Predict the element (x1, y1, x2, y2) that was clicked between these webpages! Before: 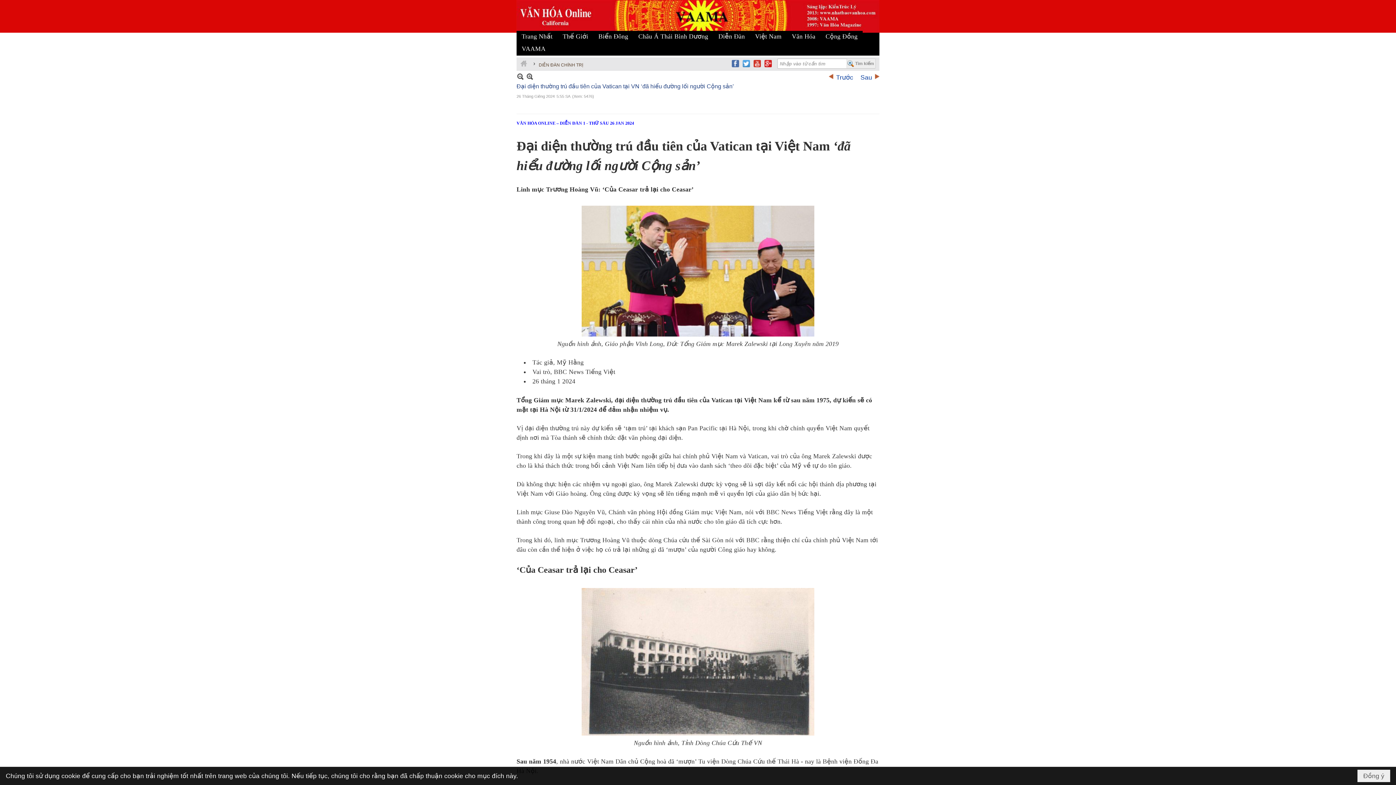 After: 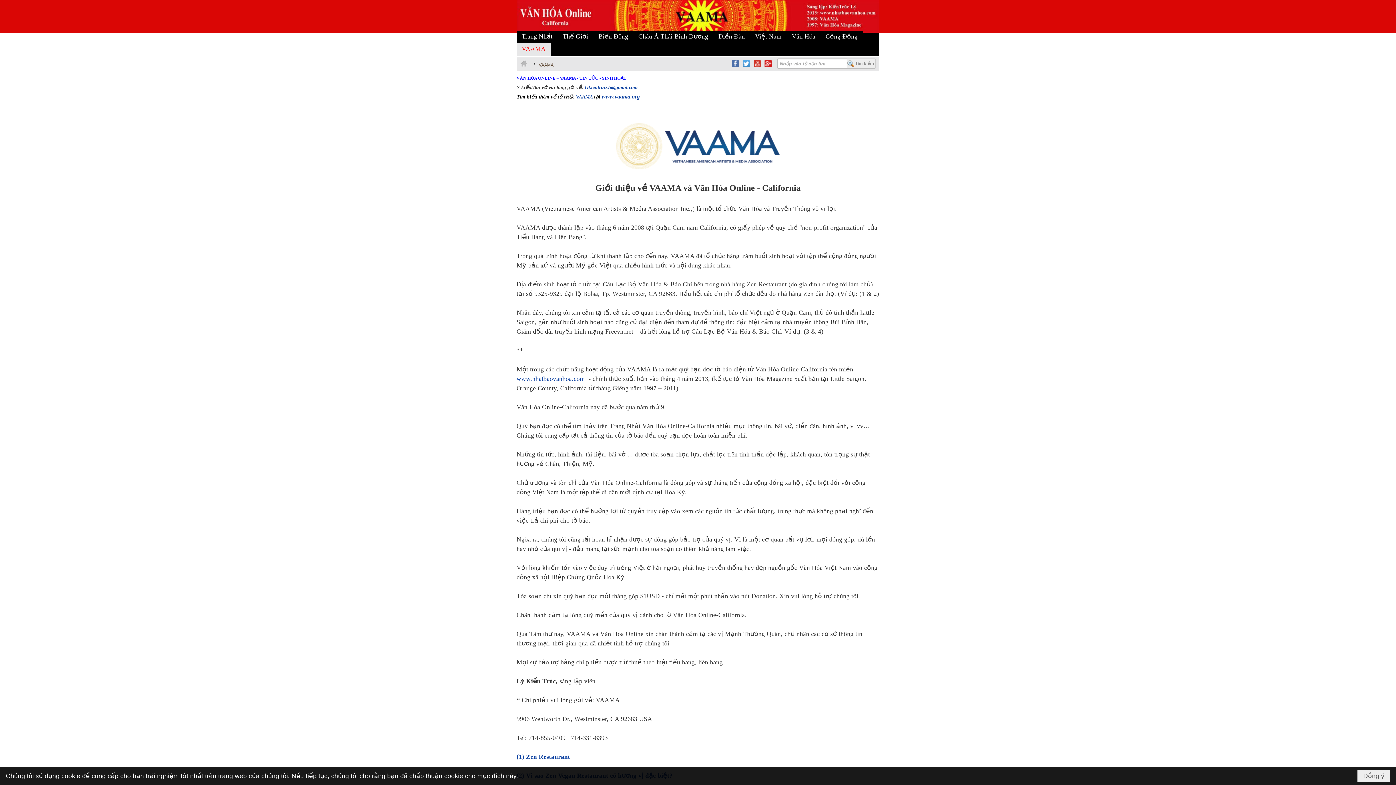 Action: bbox: (516, 43, 550, 55) label: VAAMA